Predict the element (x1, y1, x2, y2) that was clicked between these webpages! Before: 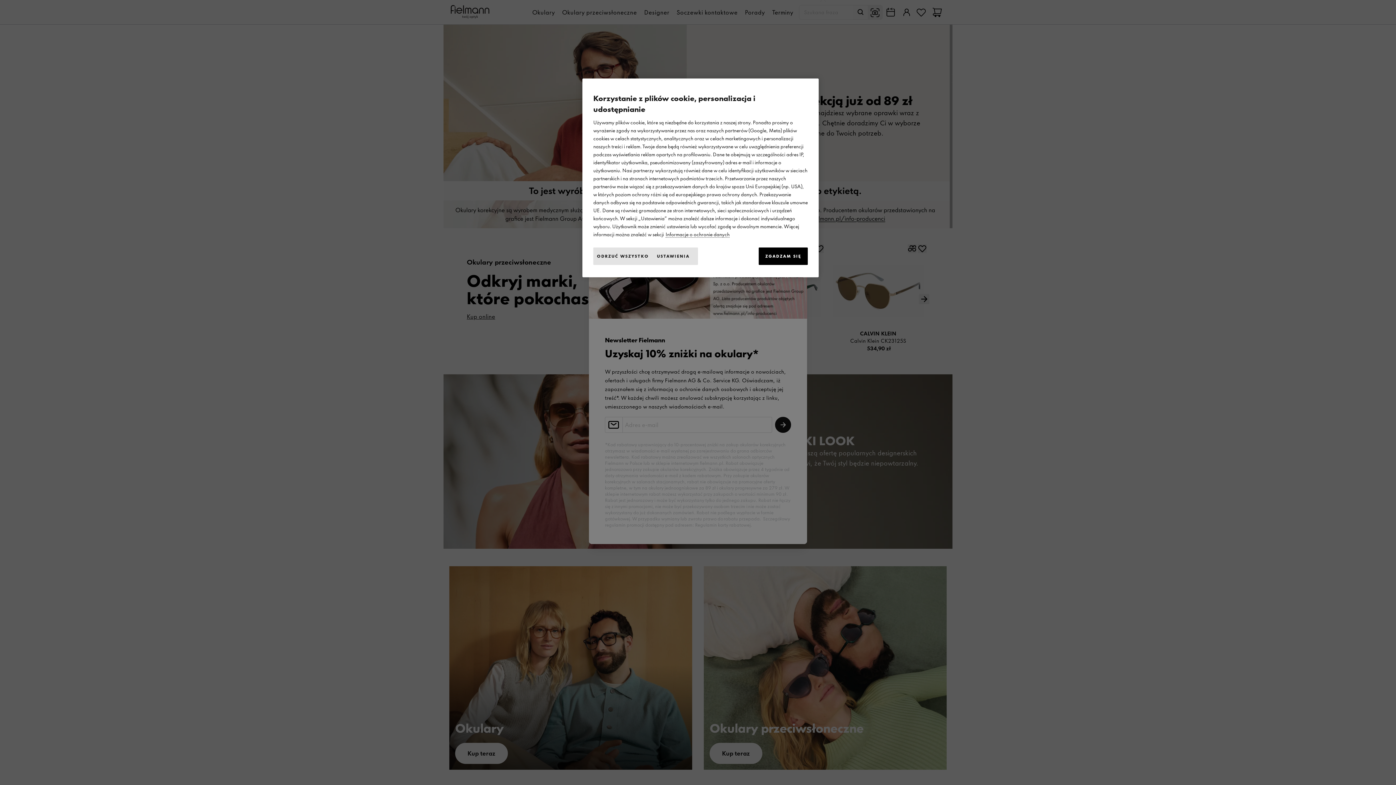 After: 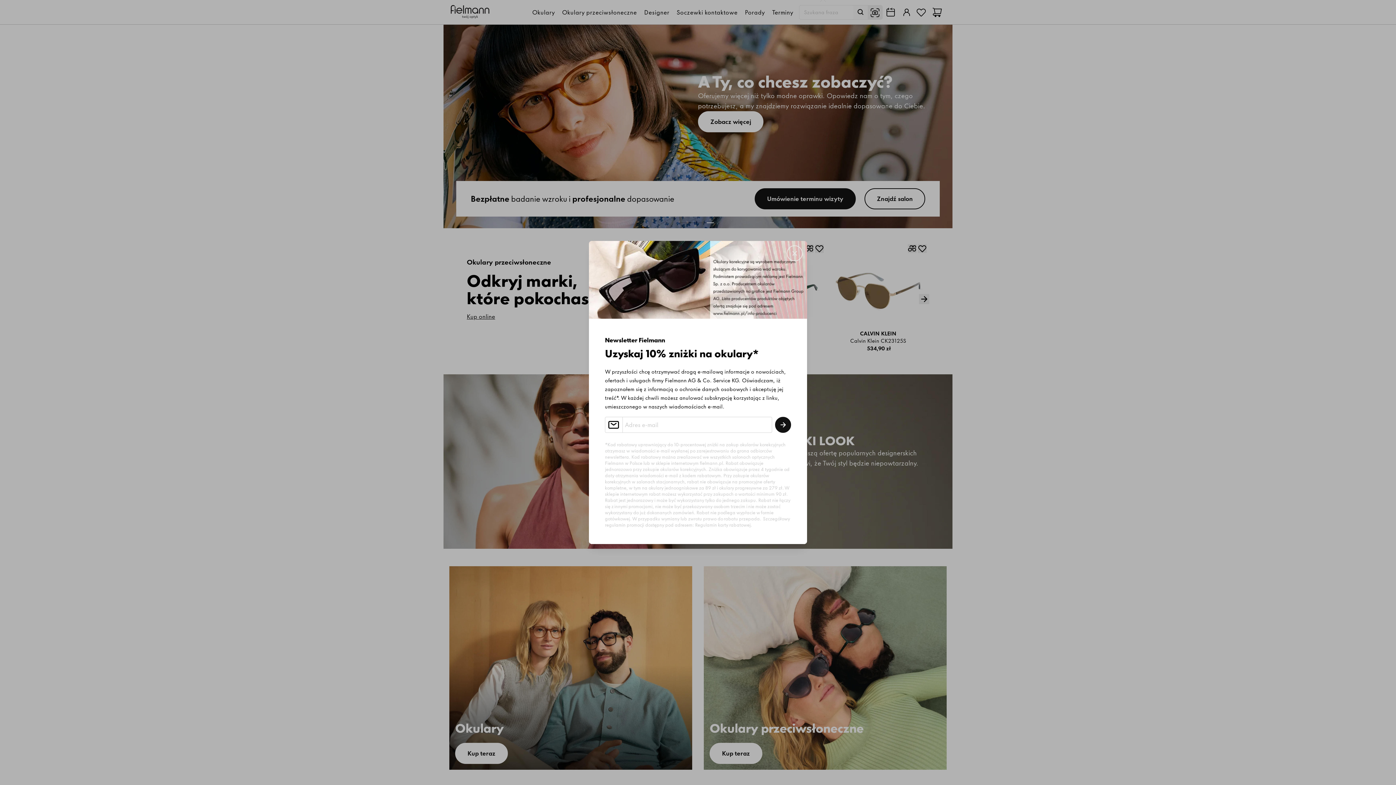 Action: bbox: (758, 247, 808, 265) label: ZGADZAM SIĘ